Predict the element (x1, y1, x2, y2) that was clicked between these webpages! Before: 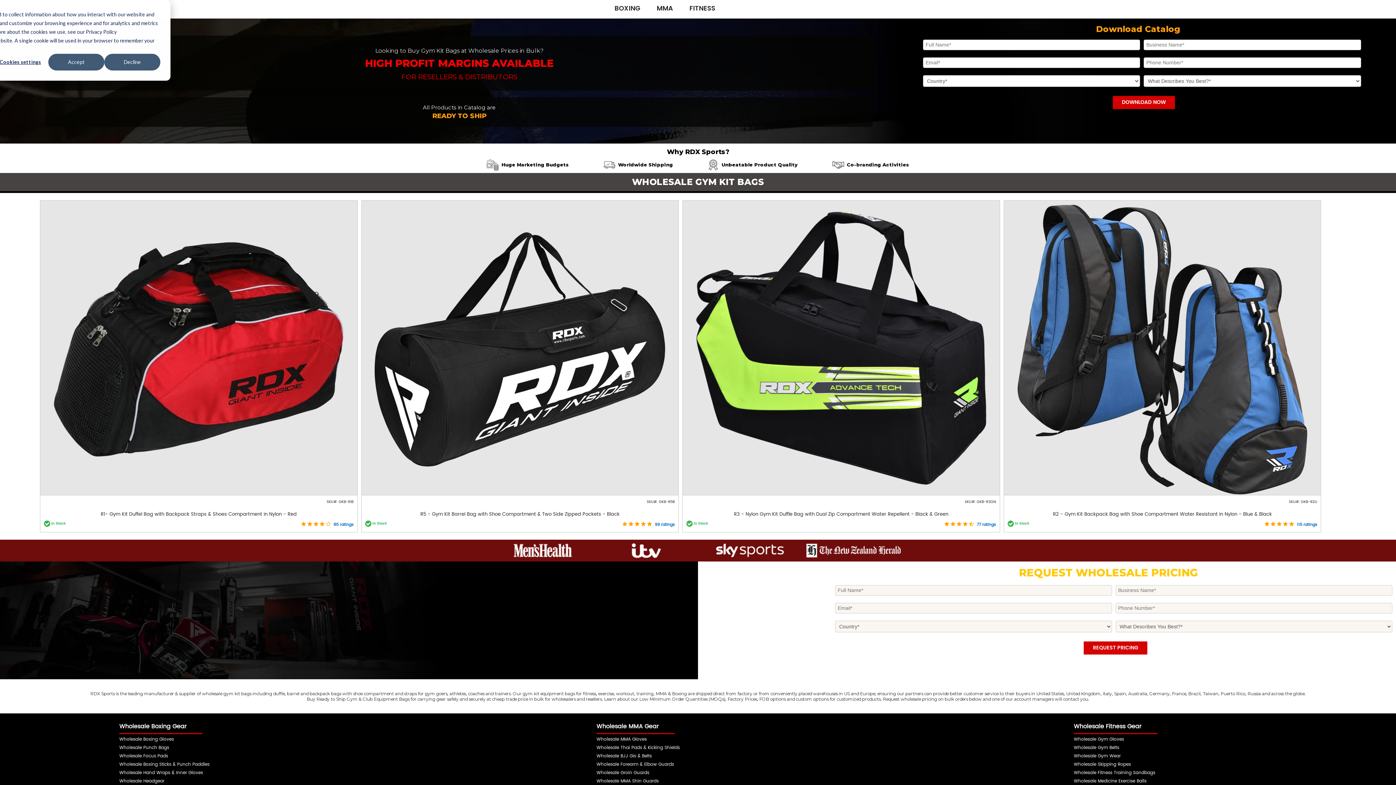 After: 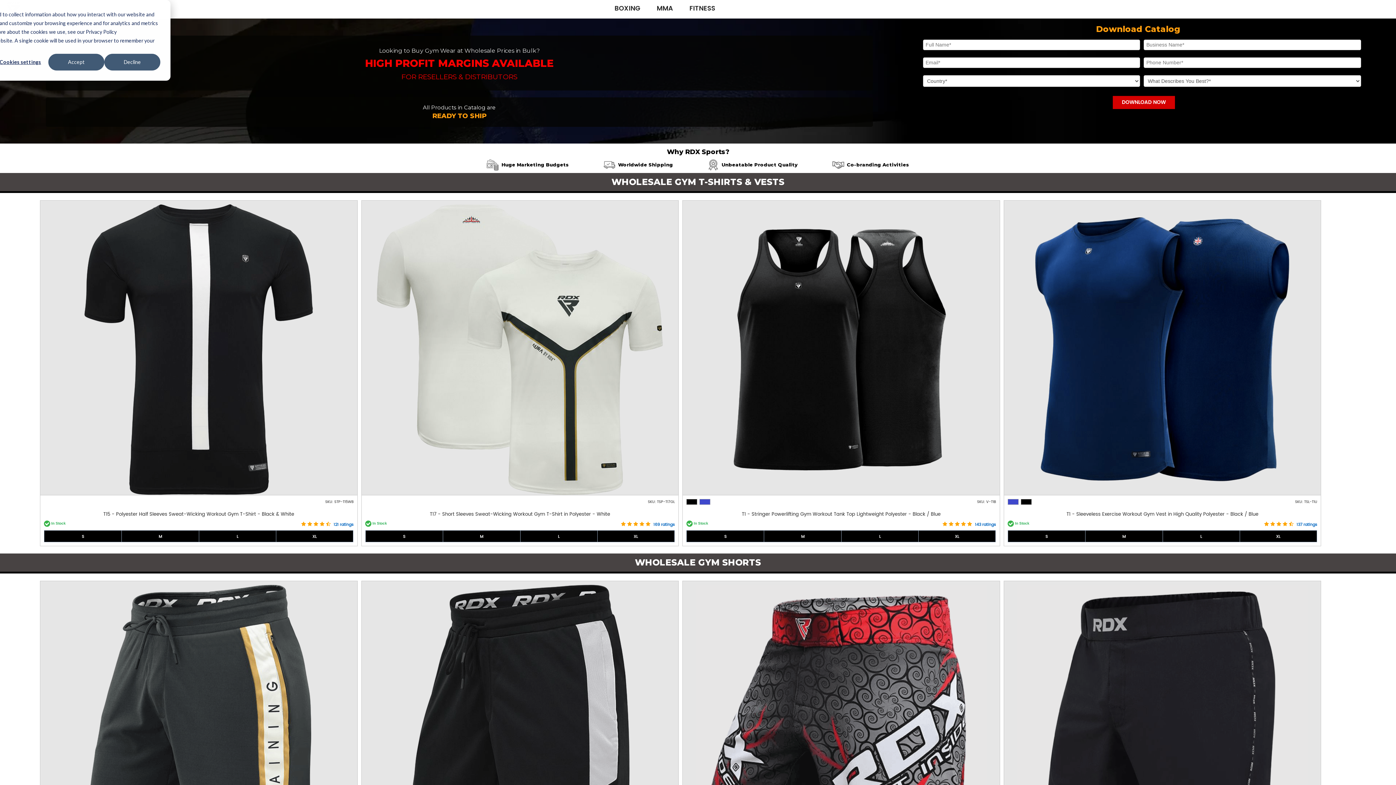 Action: label: Wholesale Gym Wear bbox: (1074, 752, 1121, 759)